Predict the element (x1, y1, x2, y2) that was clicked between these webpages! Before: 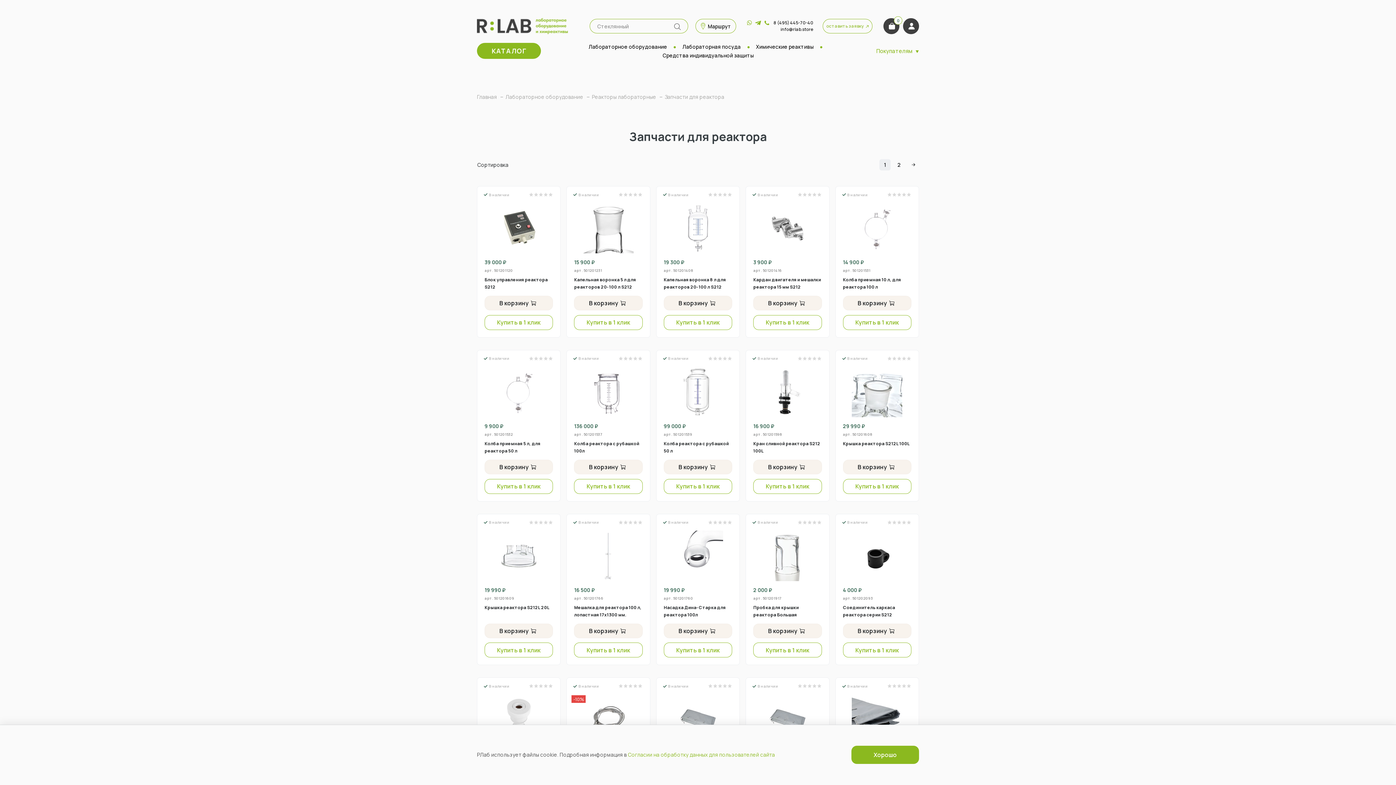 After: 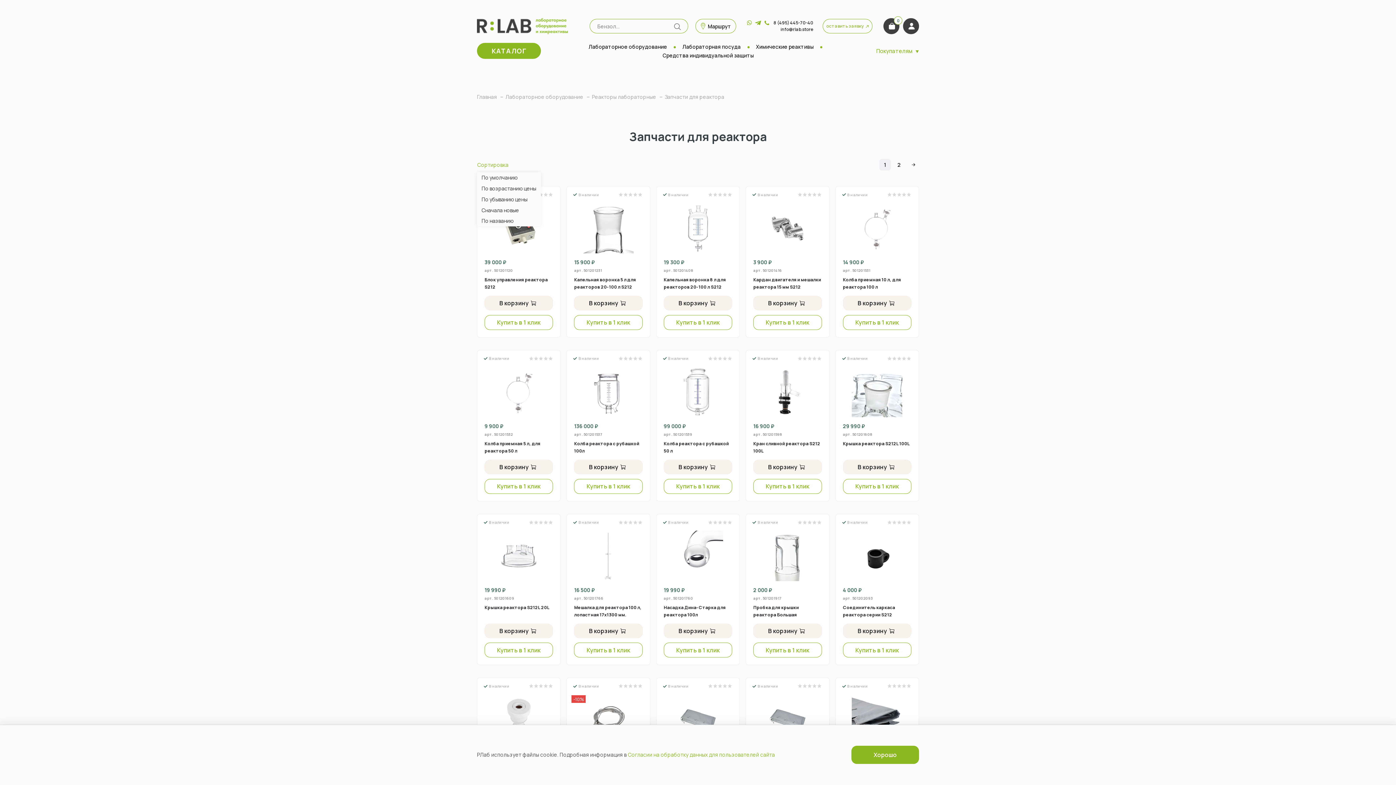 Action: bbox: (477, 157, 518, 172) label: Сортировка
 